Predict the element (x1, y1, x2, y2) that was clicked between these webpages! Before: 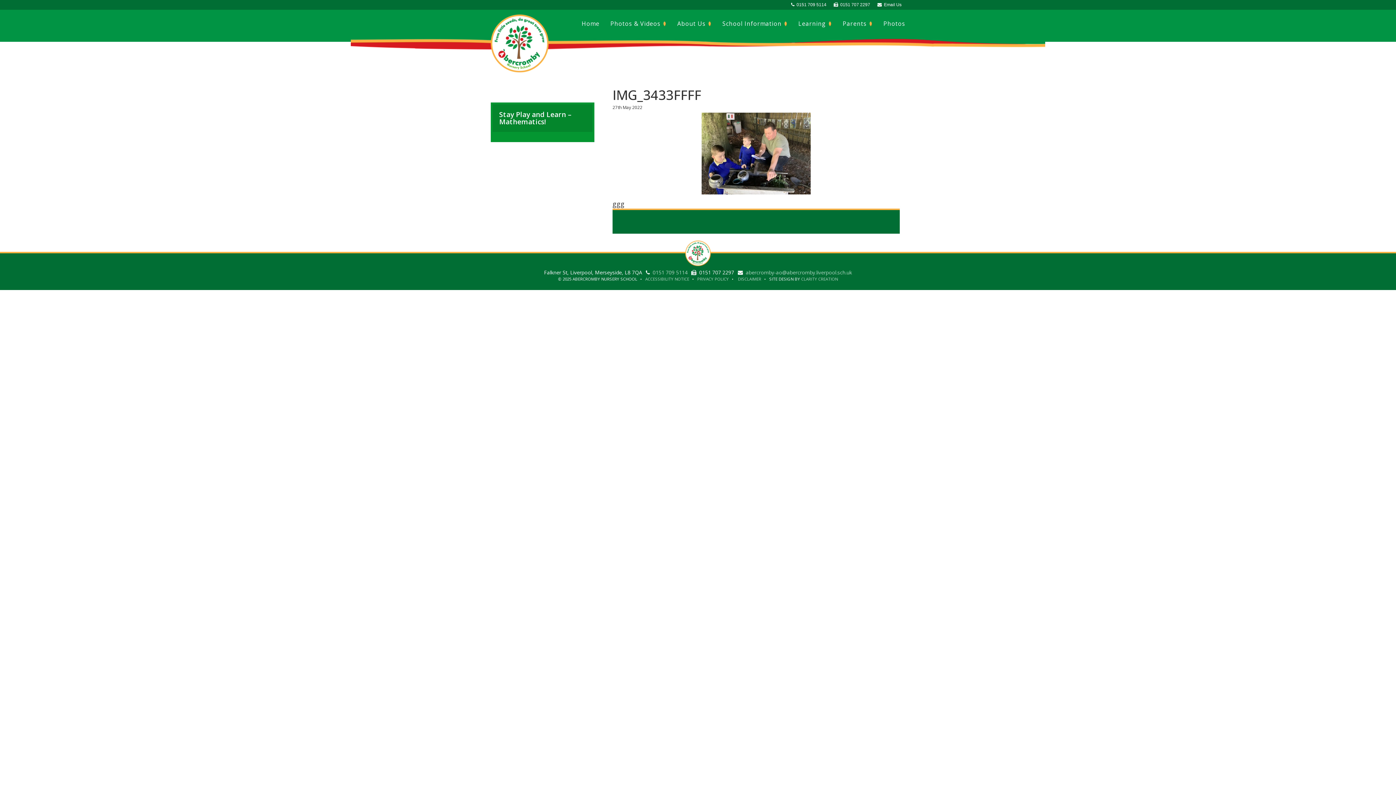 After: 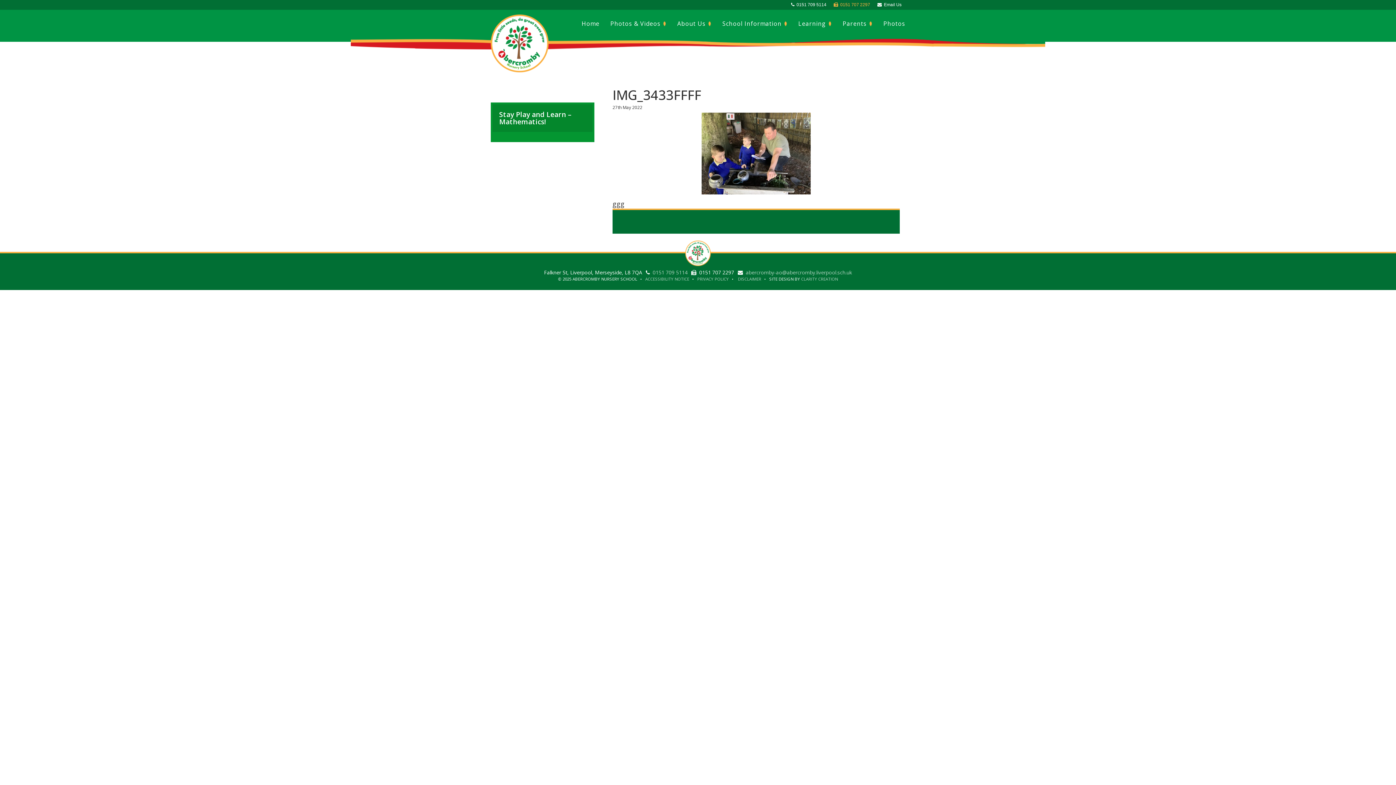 Action: bbox: (833, 0, 875, 9) label:   0151 707 2297